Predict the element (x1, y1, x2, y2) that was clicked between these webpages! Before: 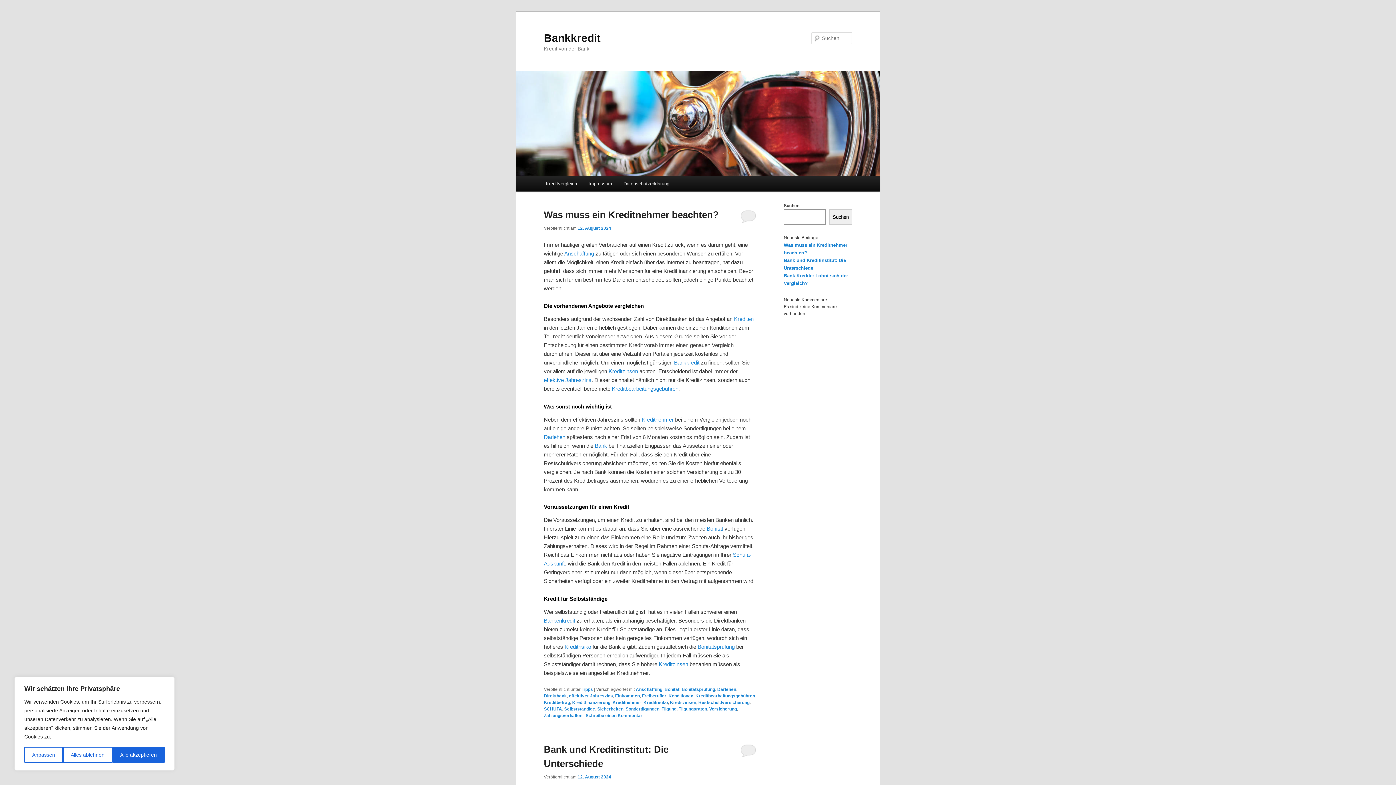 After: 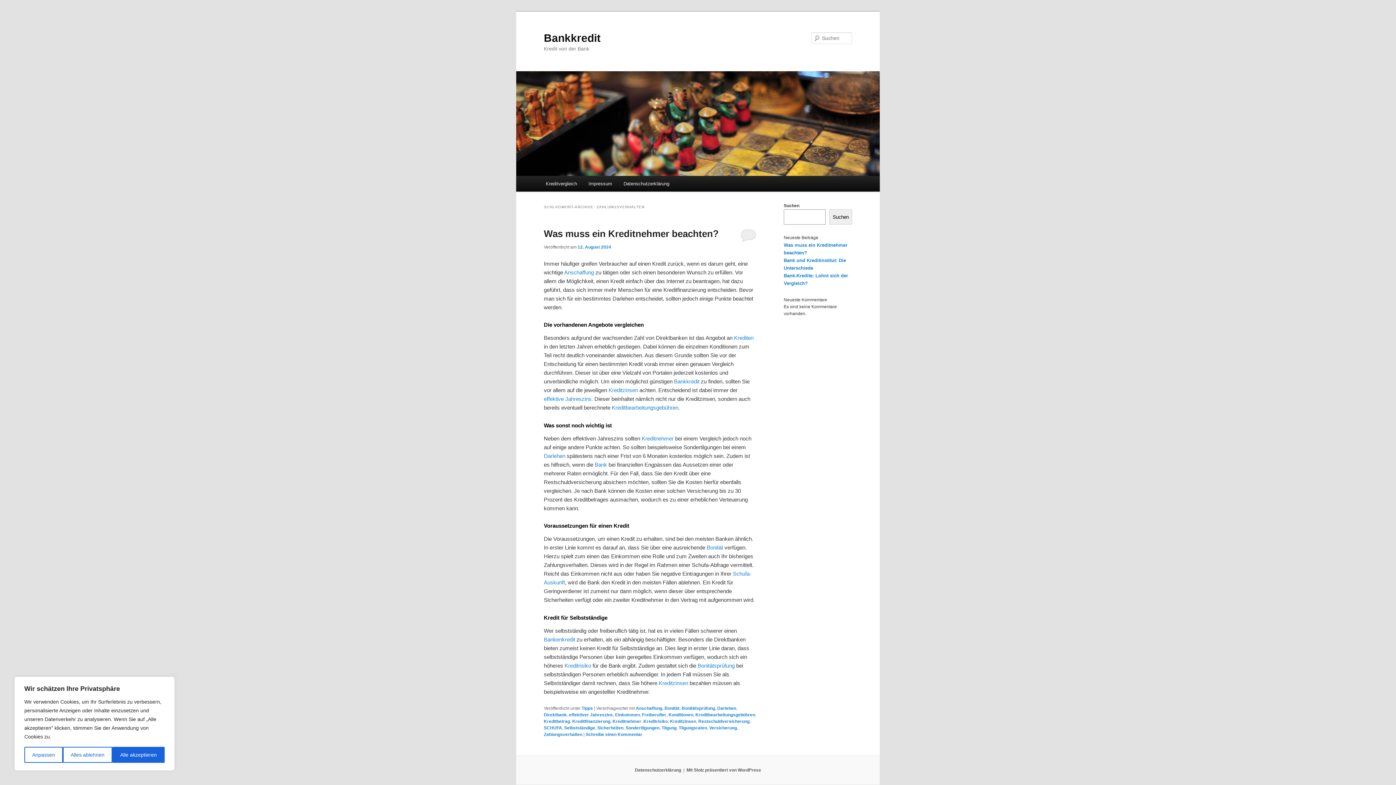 Action: label: Zahlungsverhalten bbox: (544, 713, 582, 718)